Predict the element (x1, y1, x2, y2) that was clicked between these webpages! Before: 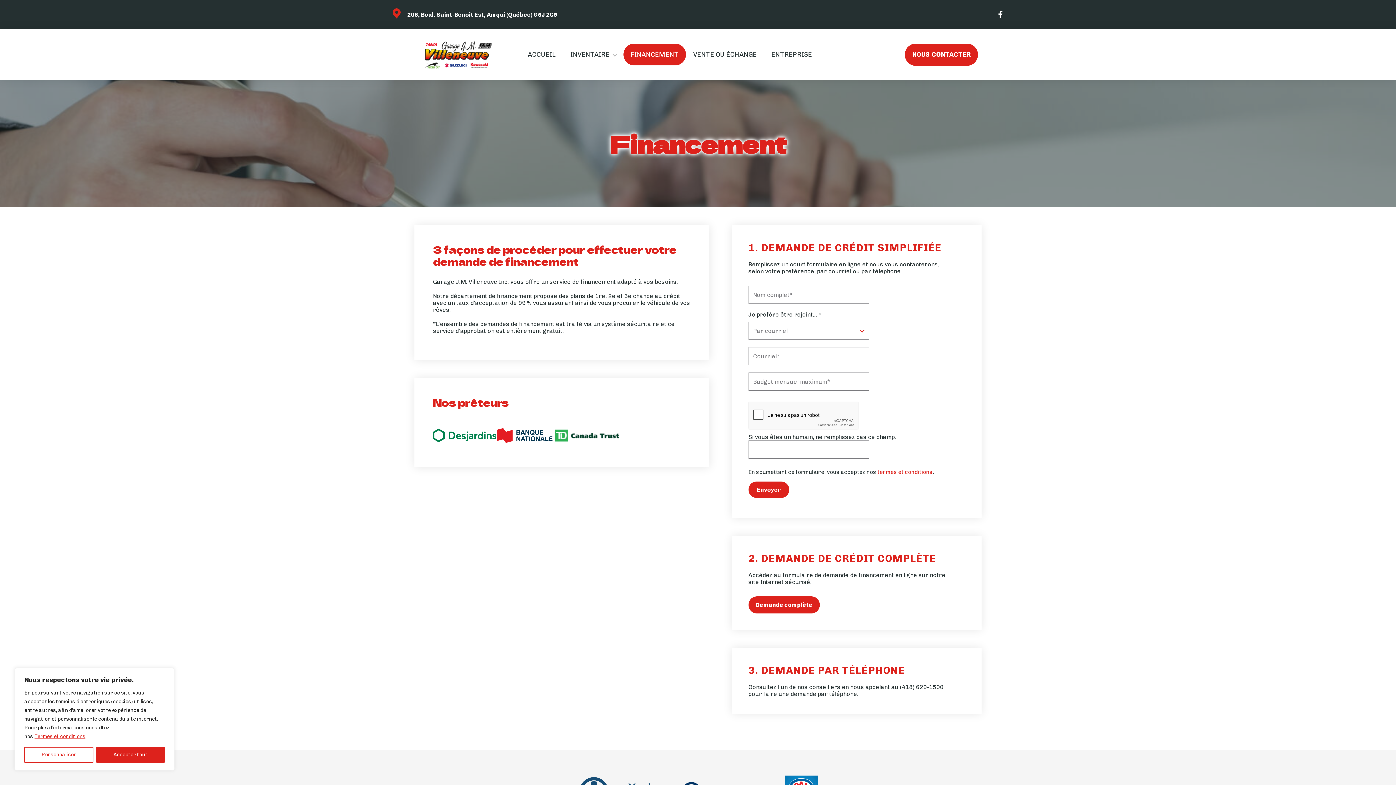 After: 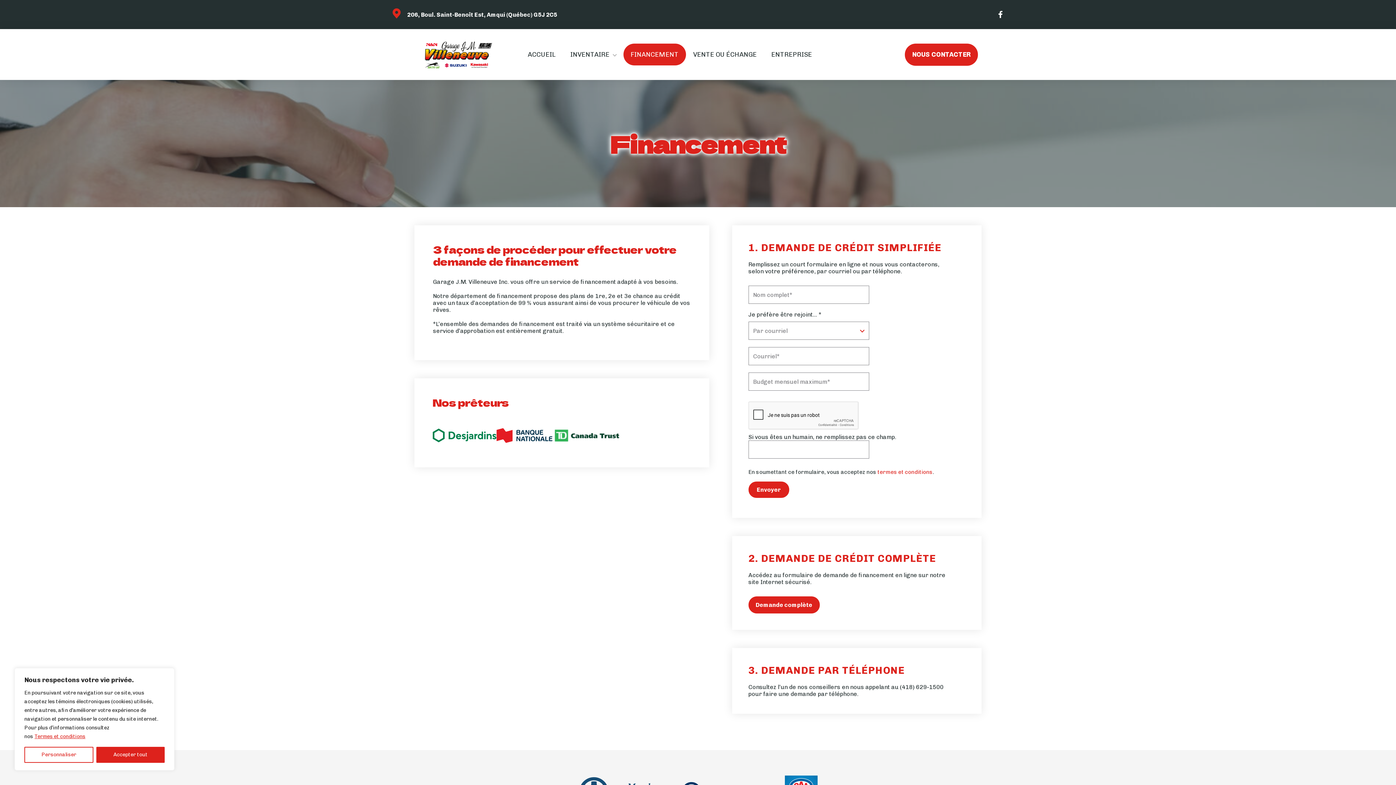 Action: bbox: (553, 423, 621, 449)